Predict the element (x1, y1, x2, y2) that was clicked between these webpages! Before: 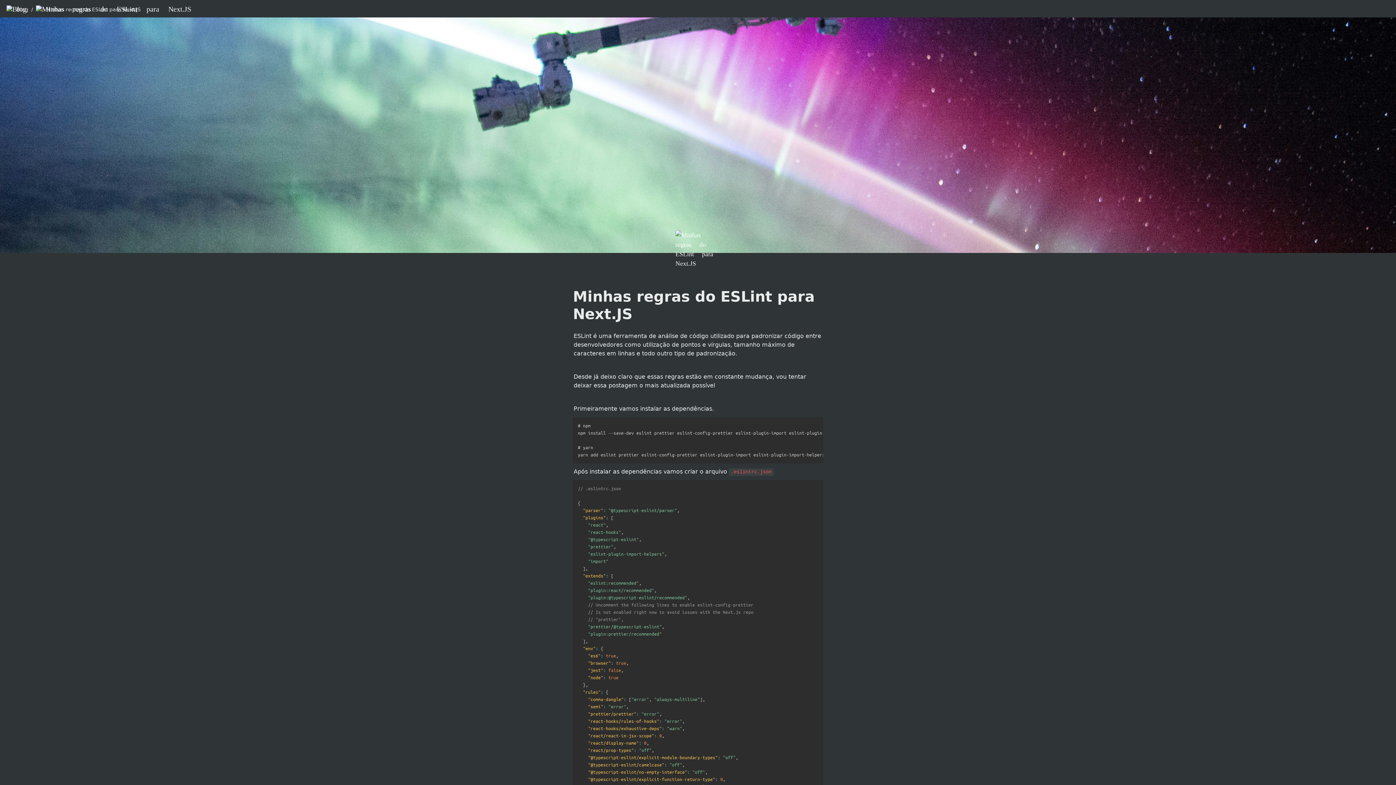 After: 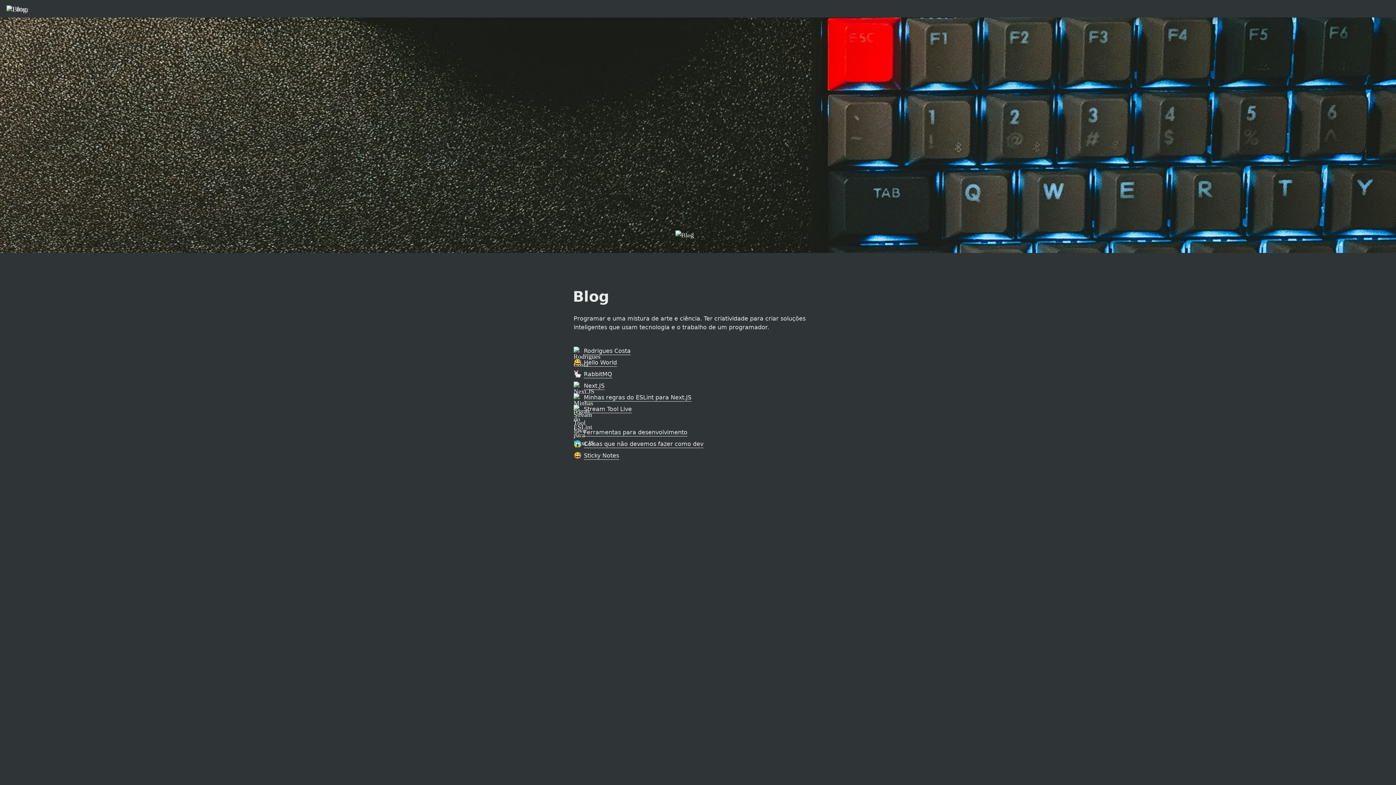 Action: label: Blog bbox: (4, 3, 30, 14)